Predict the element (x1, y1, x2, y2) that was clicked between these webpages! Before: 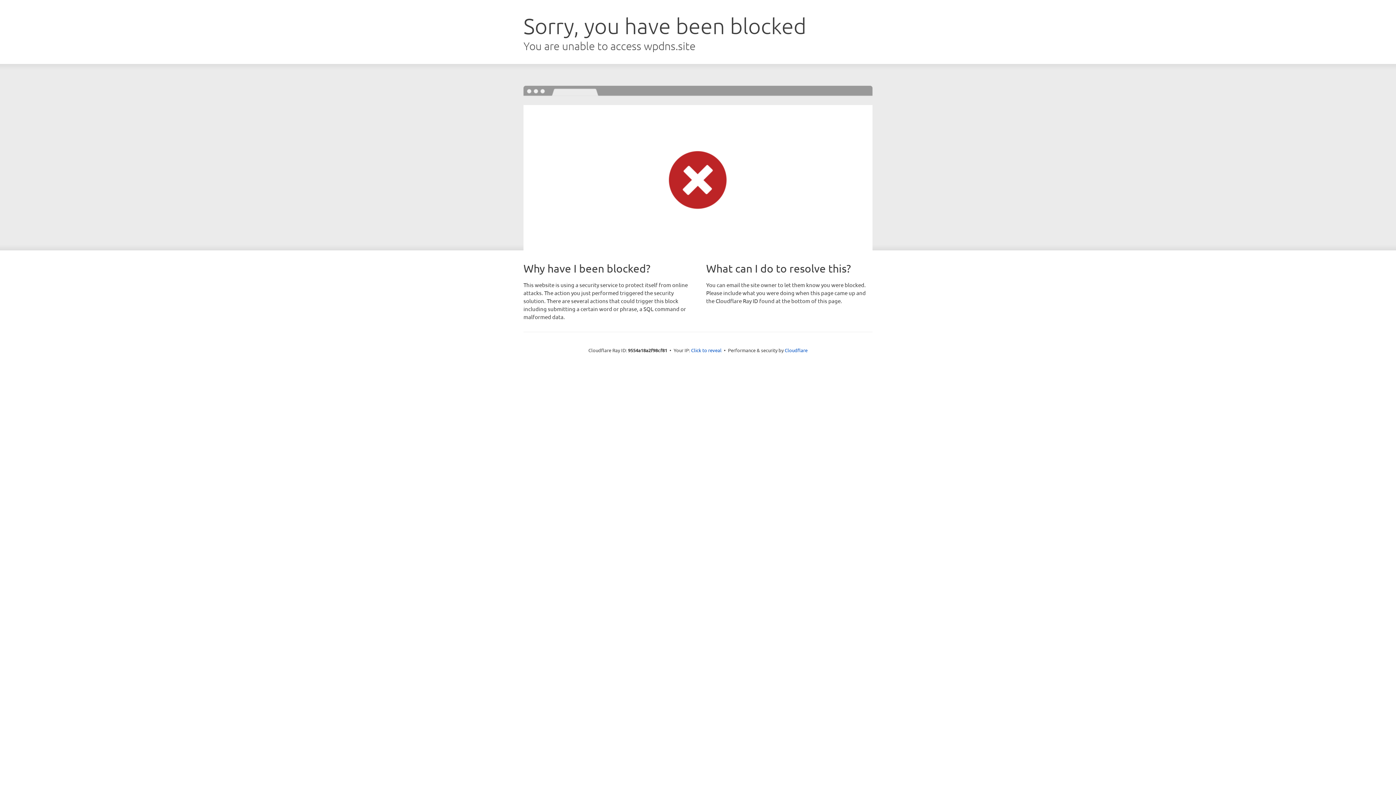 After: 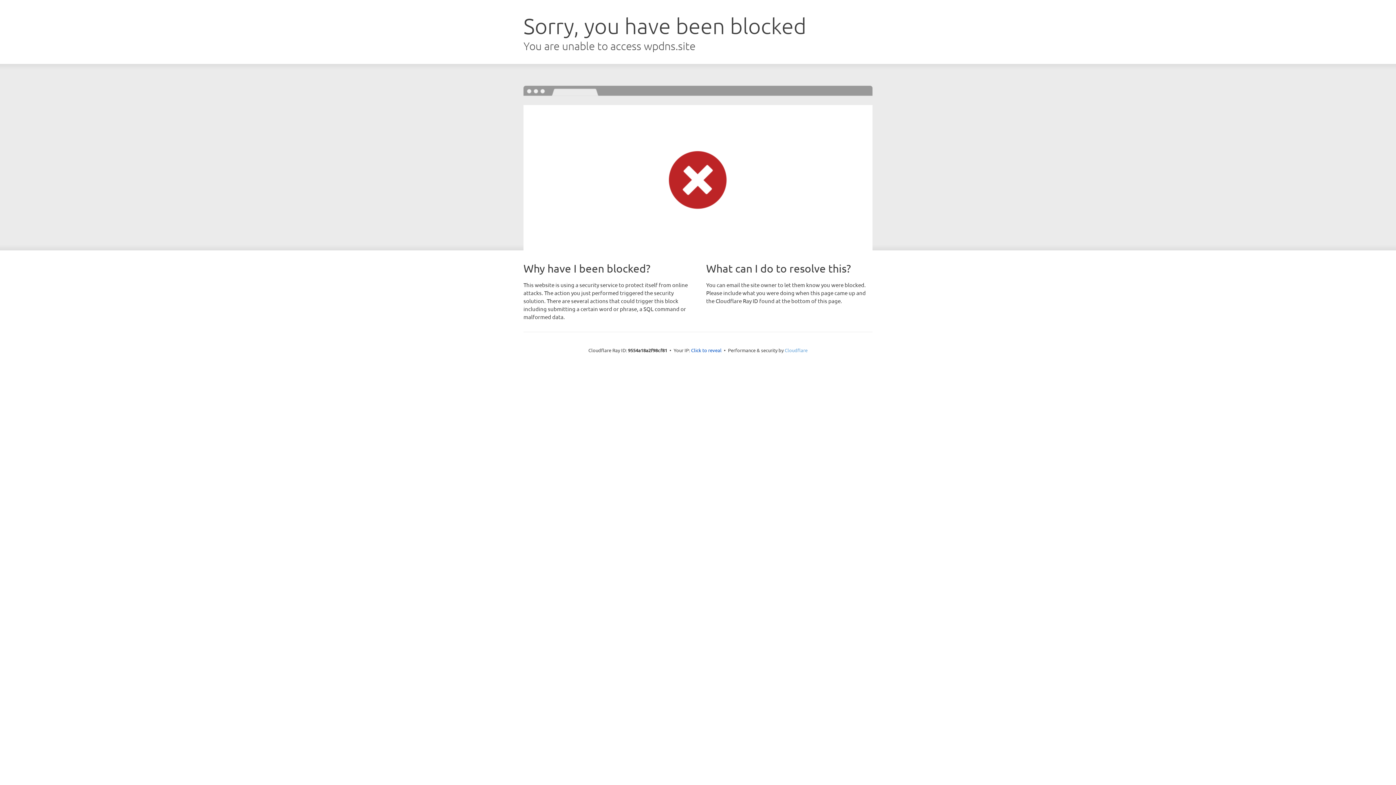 Action: bbox: (784, 347, 807, 353) label: Cloudflare